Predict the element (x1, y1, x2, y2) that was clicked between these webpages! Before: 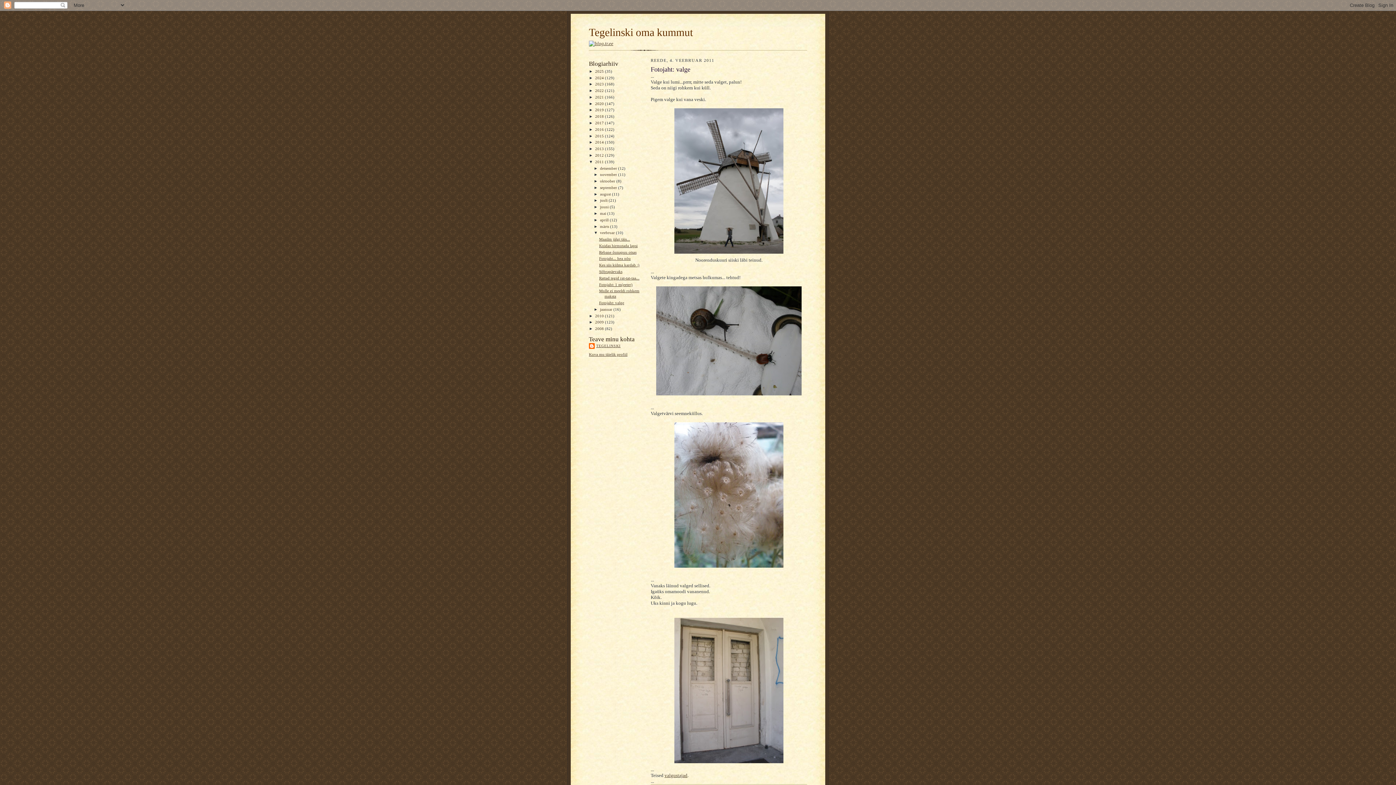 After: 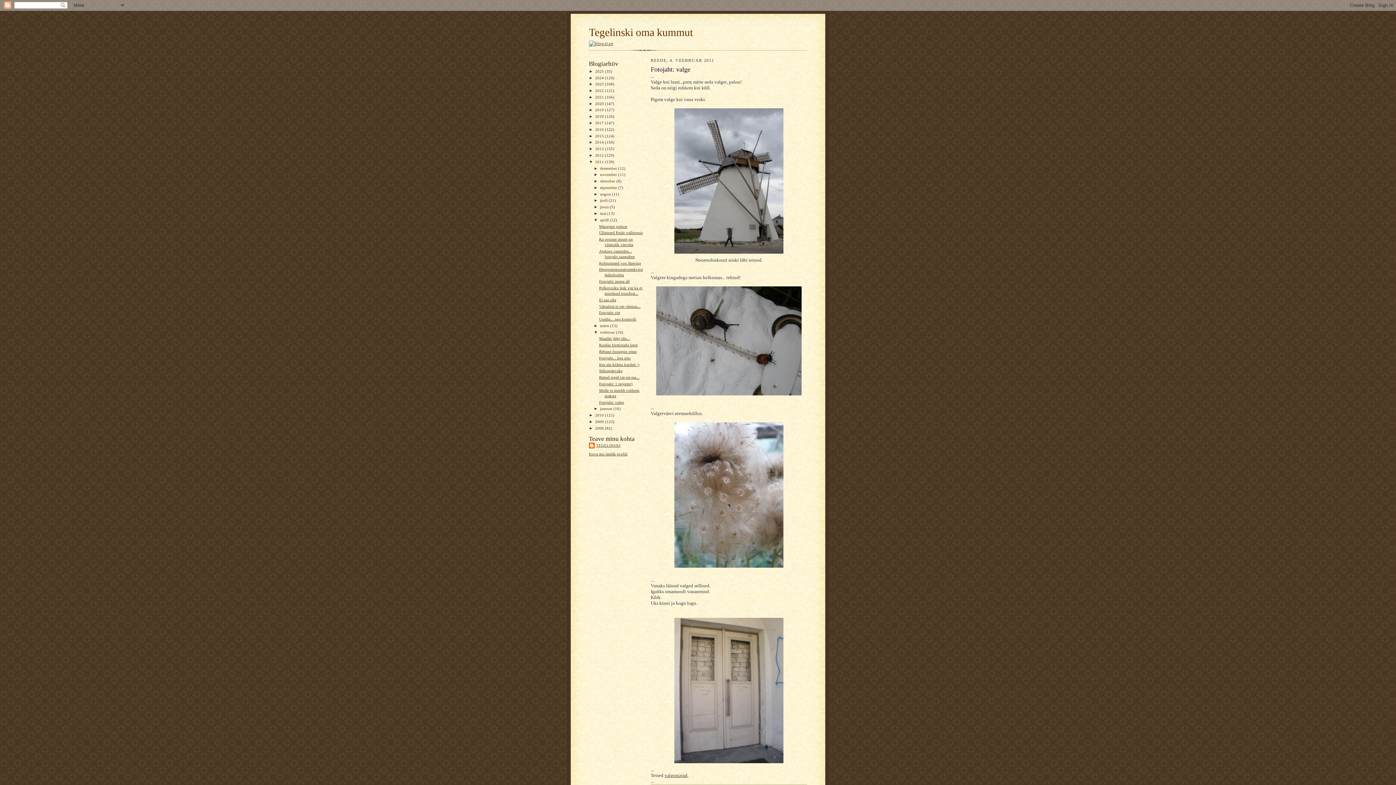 Action: bbox: (593, 217, 600, 222) label: ►  